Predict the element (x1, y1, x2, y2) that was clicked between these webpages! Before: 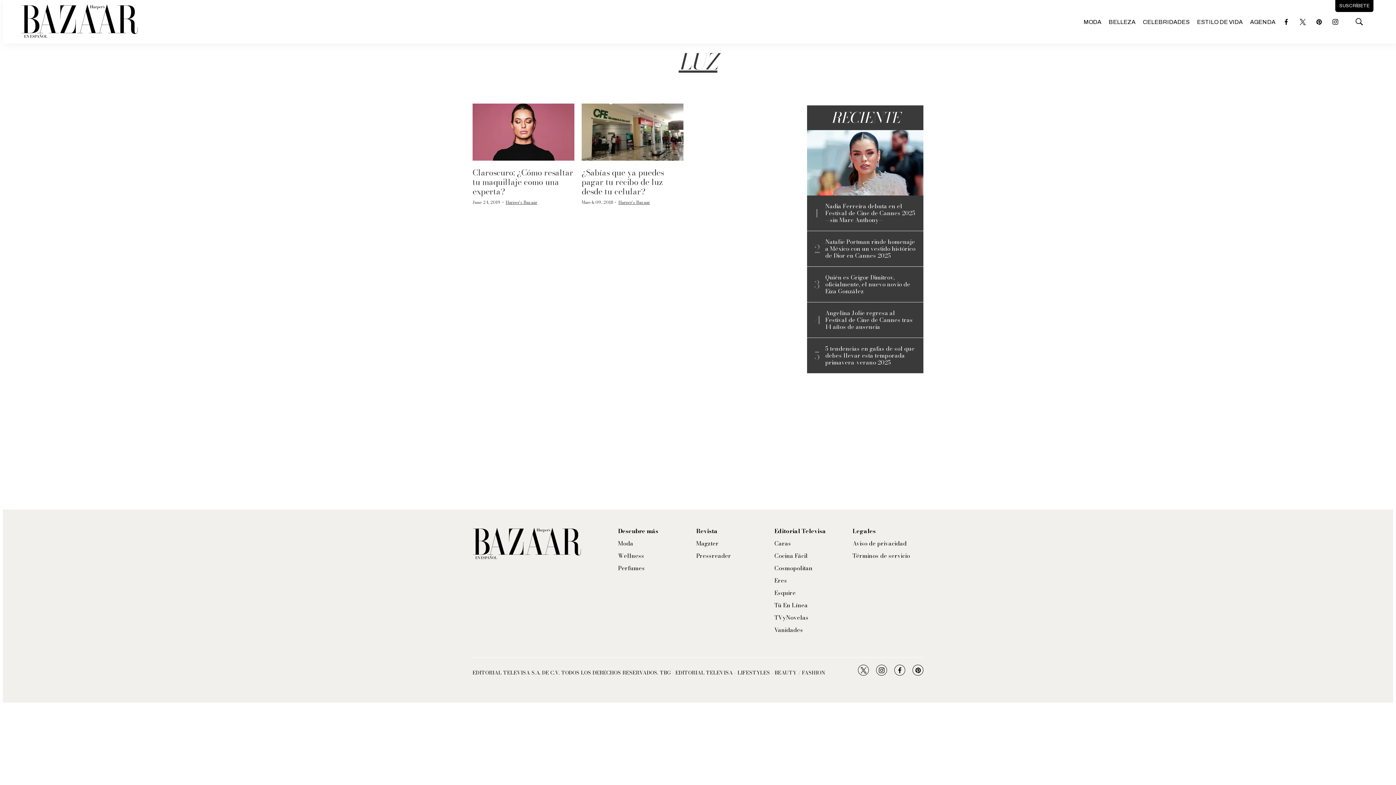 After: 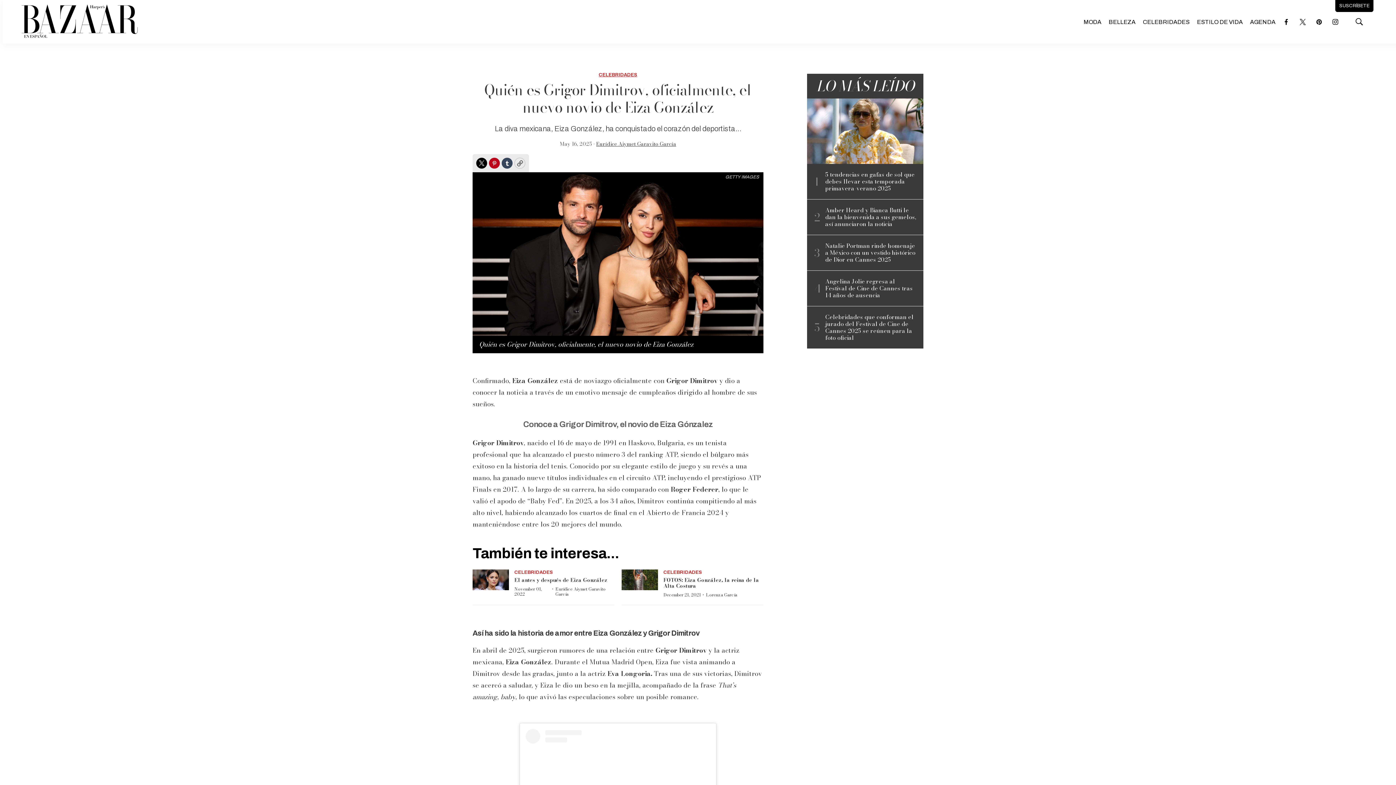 Action: label: Quién es Grigor Dimitrov, oficialmente, el nuevo novio de Eiza González bbox: (825, 274, 916, 294)